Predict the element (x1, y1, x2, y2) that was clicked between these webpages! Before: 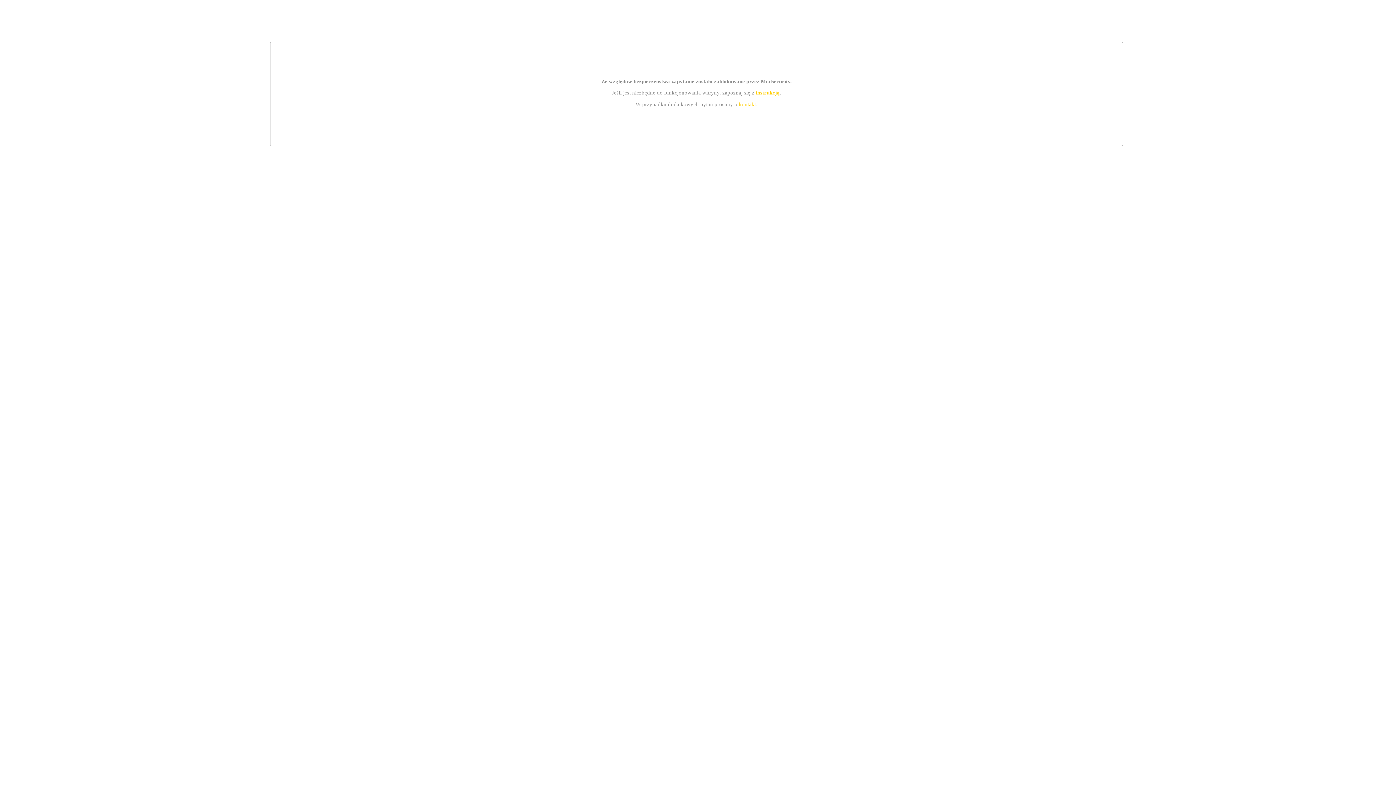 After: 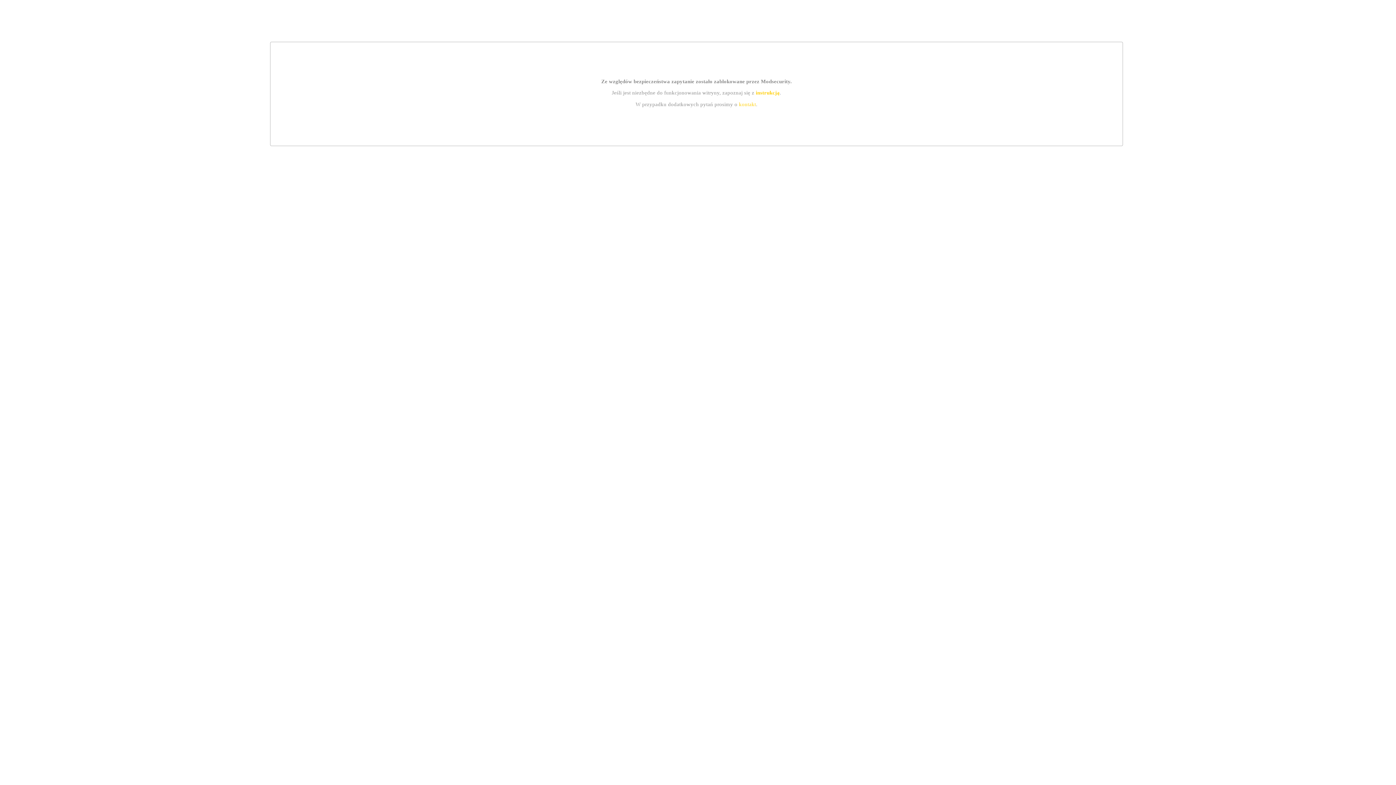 Action: label: kontakt bbox: (739, 101, 756, 107)